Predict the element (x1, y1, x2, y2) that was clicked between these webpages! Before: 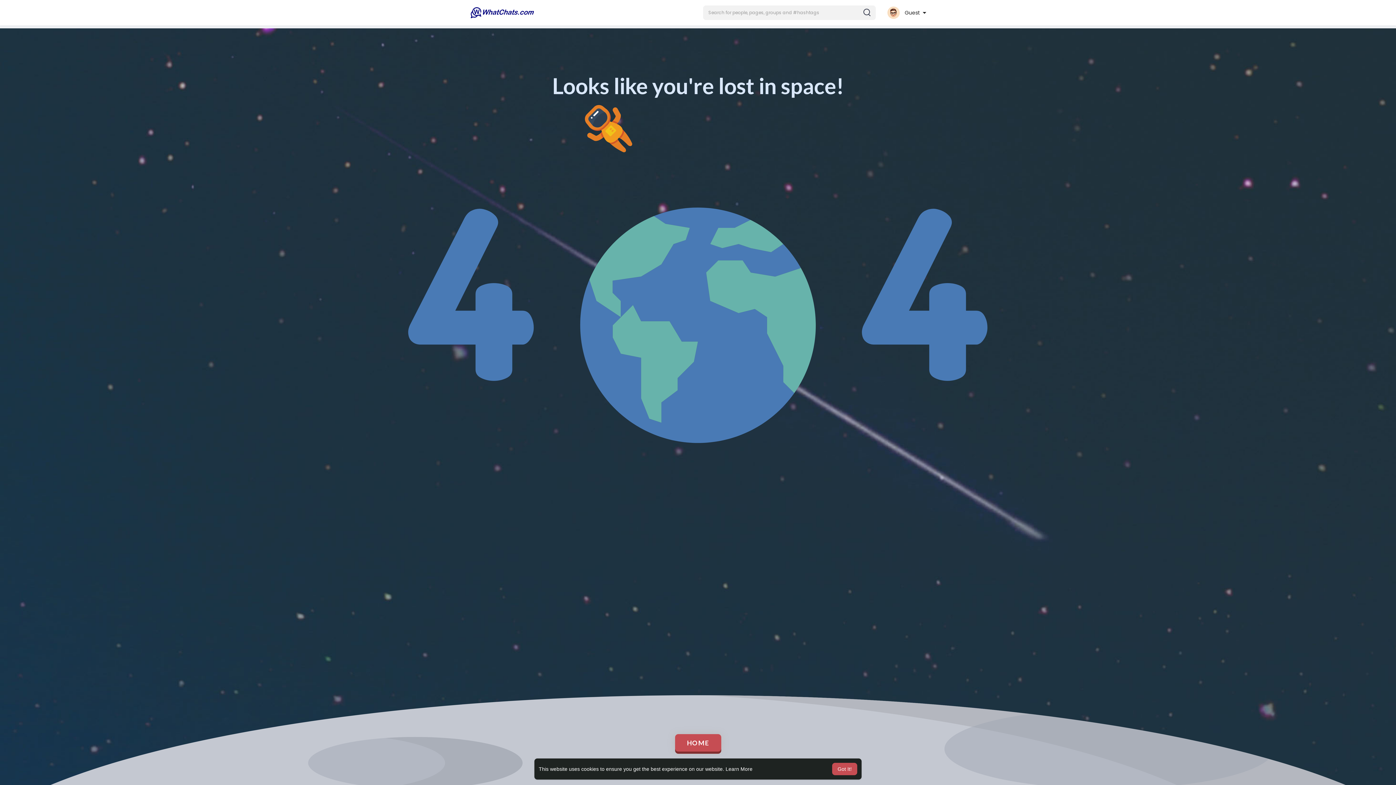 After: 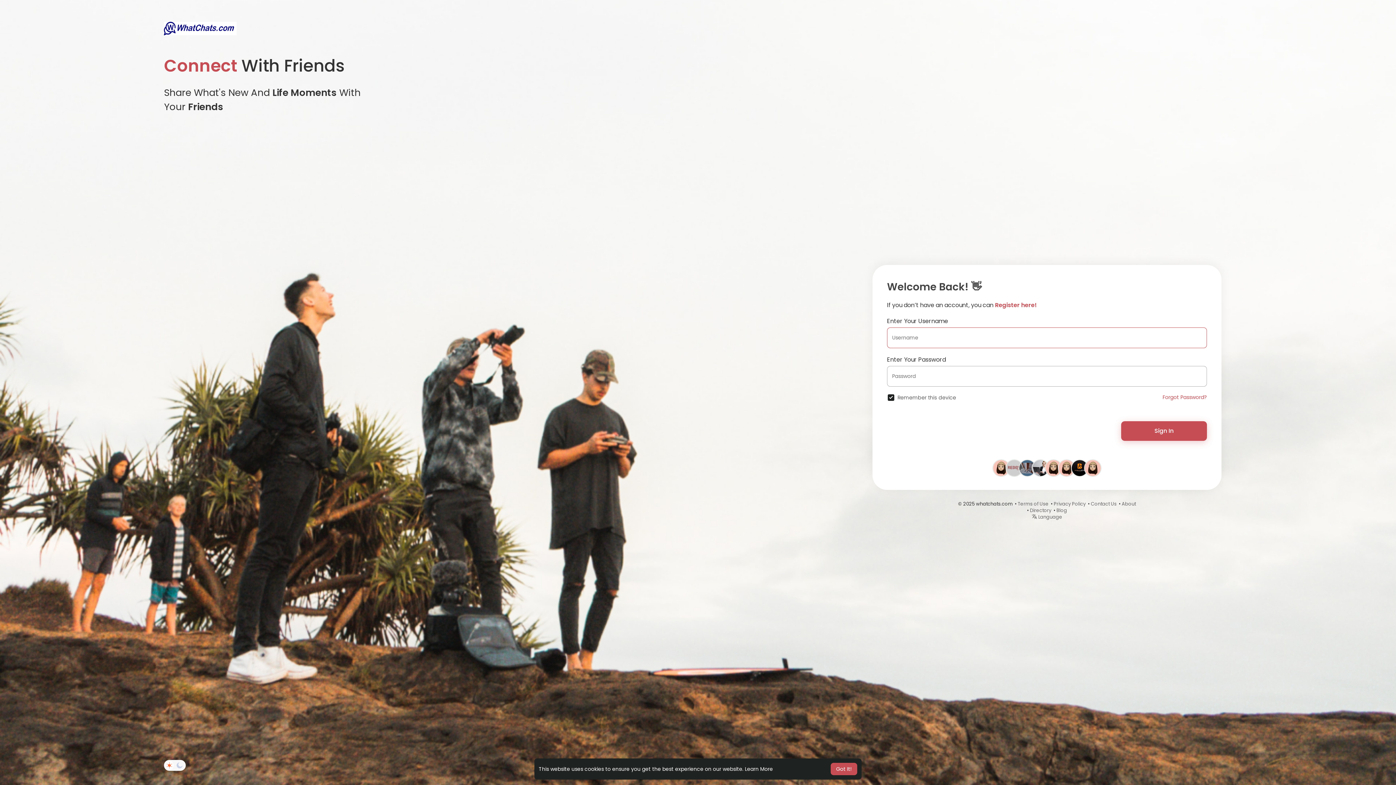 Action: bbox: (470, 7, 536, 18)